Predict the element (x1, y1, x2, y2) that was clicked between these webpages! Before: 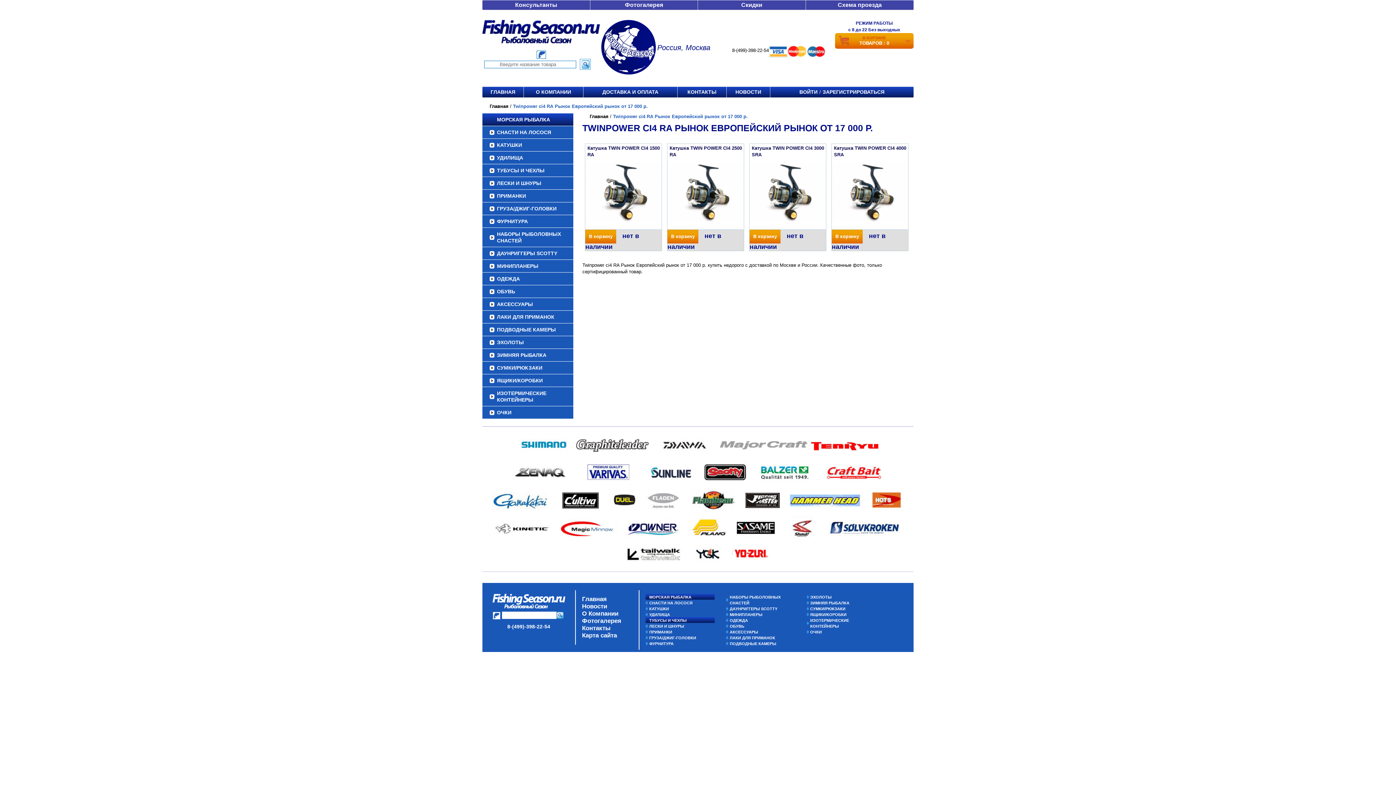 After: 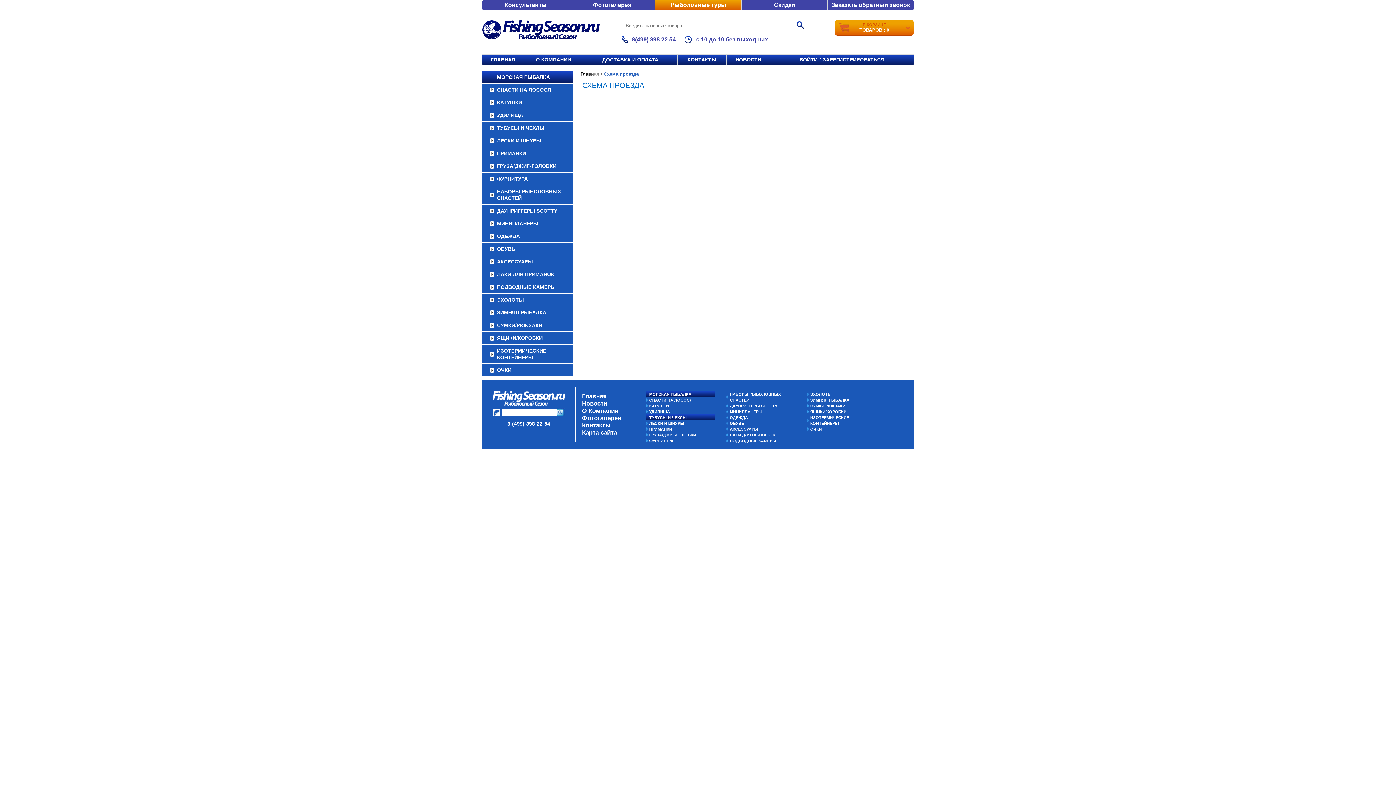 Action: label: Схема проезда bbox: (806, 0, 913, 9)